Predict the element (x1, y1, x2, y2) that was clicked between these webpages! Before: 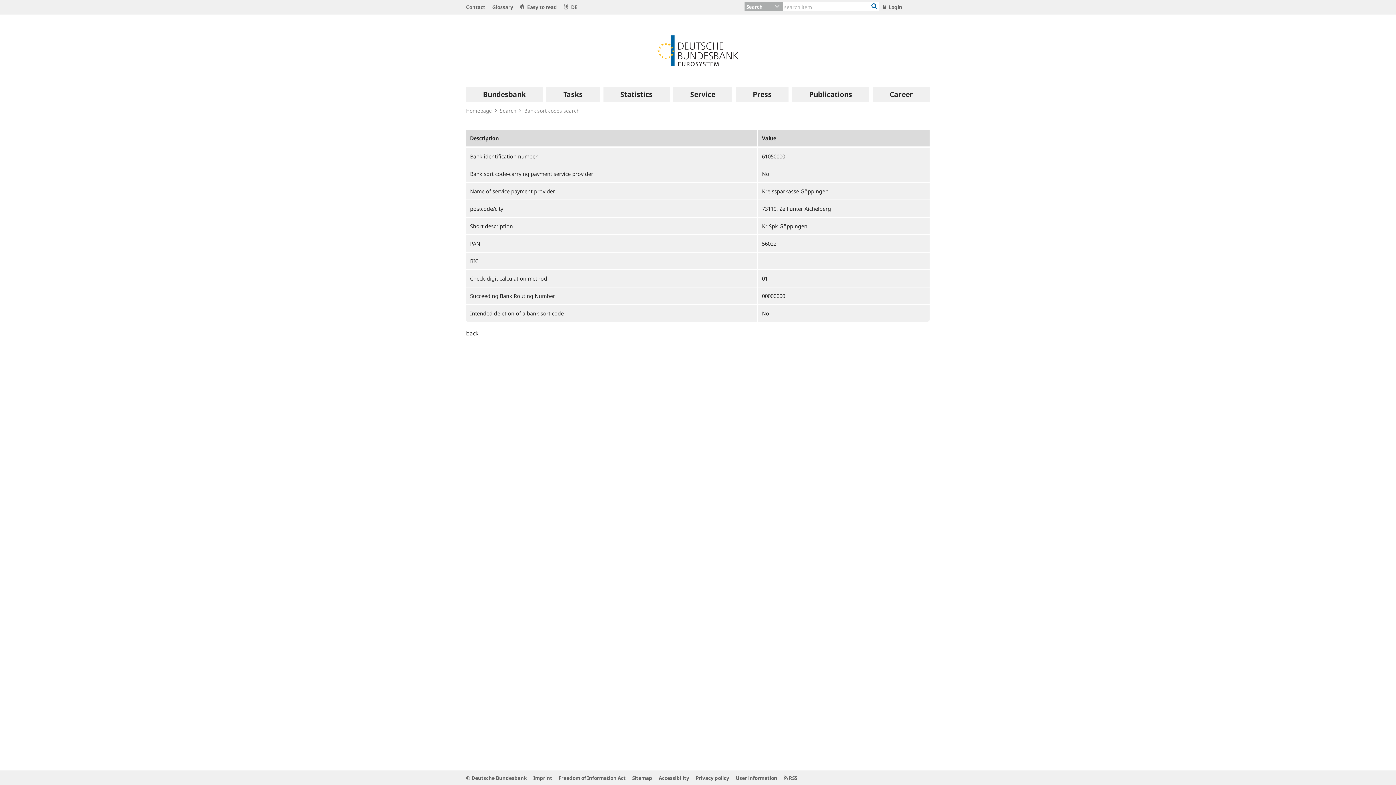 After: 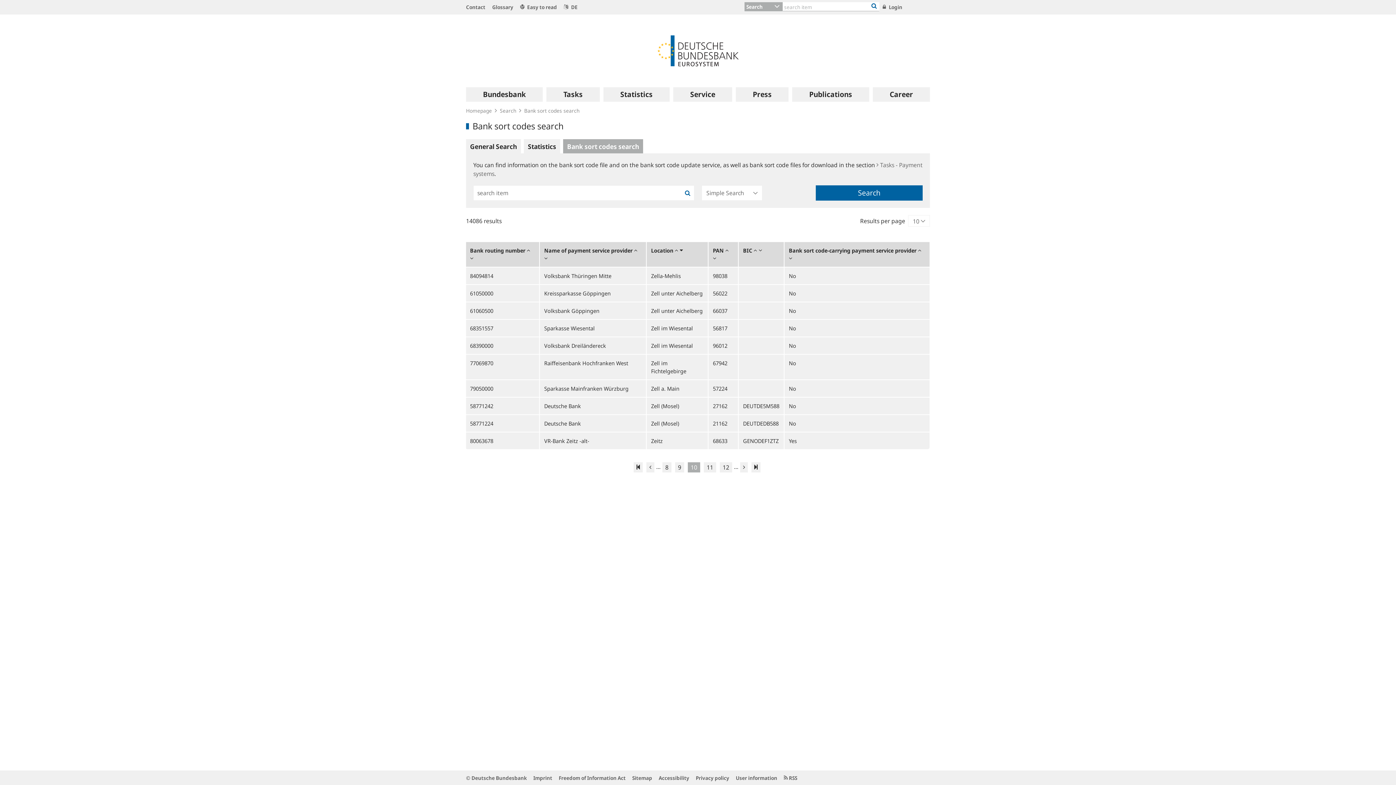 Action: bbox: (466, 329, 478, 337) label: back